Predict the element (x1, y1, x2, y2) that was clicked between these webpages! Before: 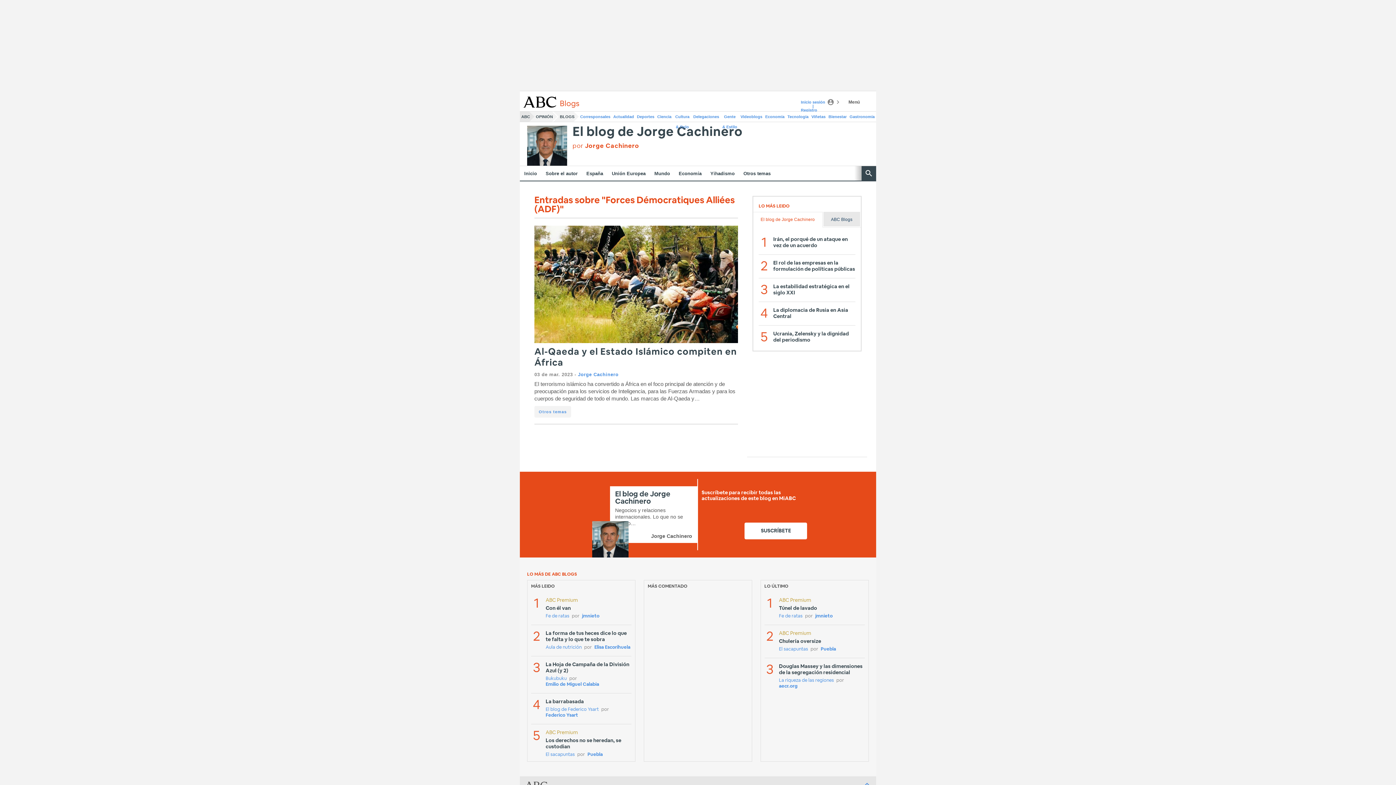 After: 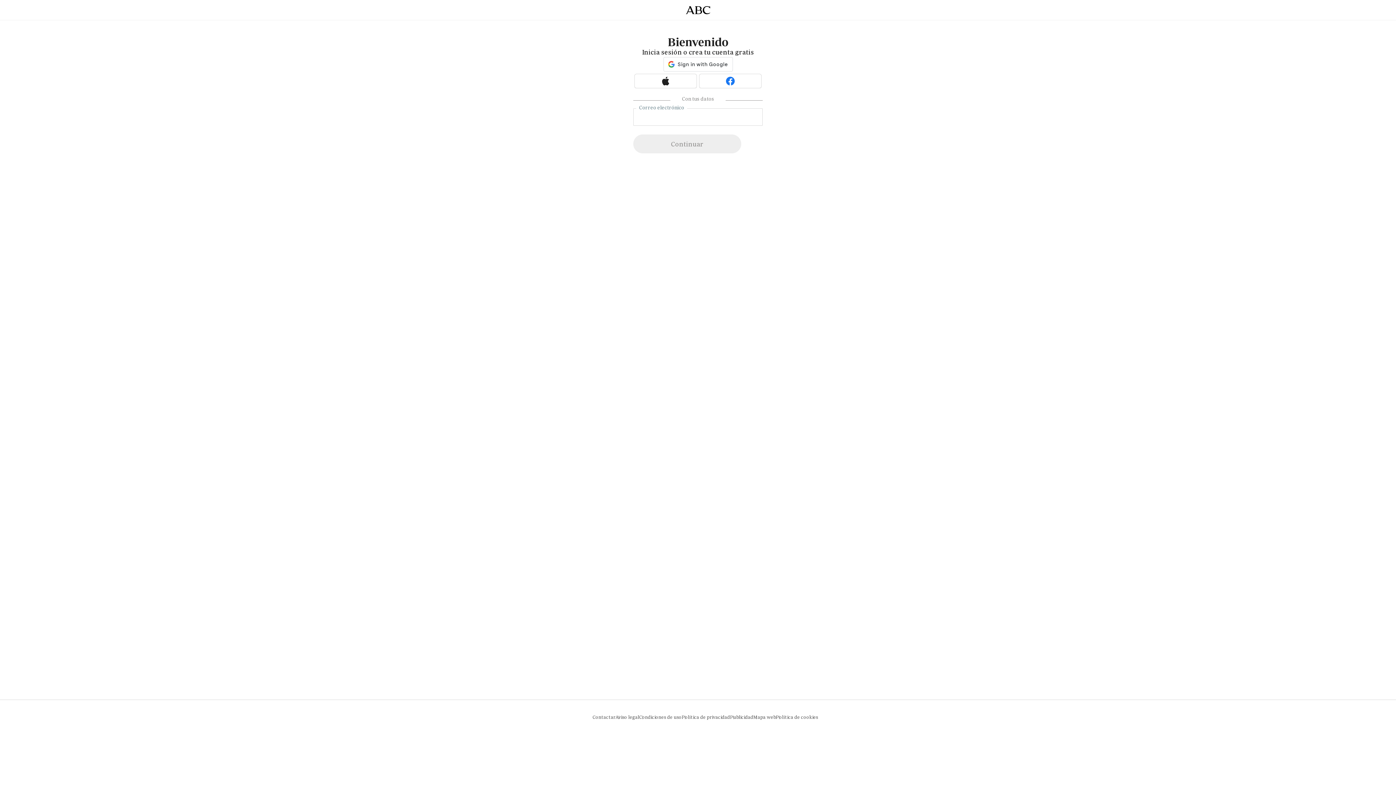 Action: bbox: (744, 522, 807, 539) label: SUSCRÍBETE